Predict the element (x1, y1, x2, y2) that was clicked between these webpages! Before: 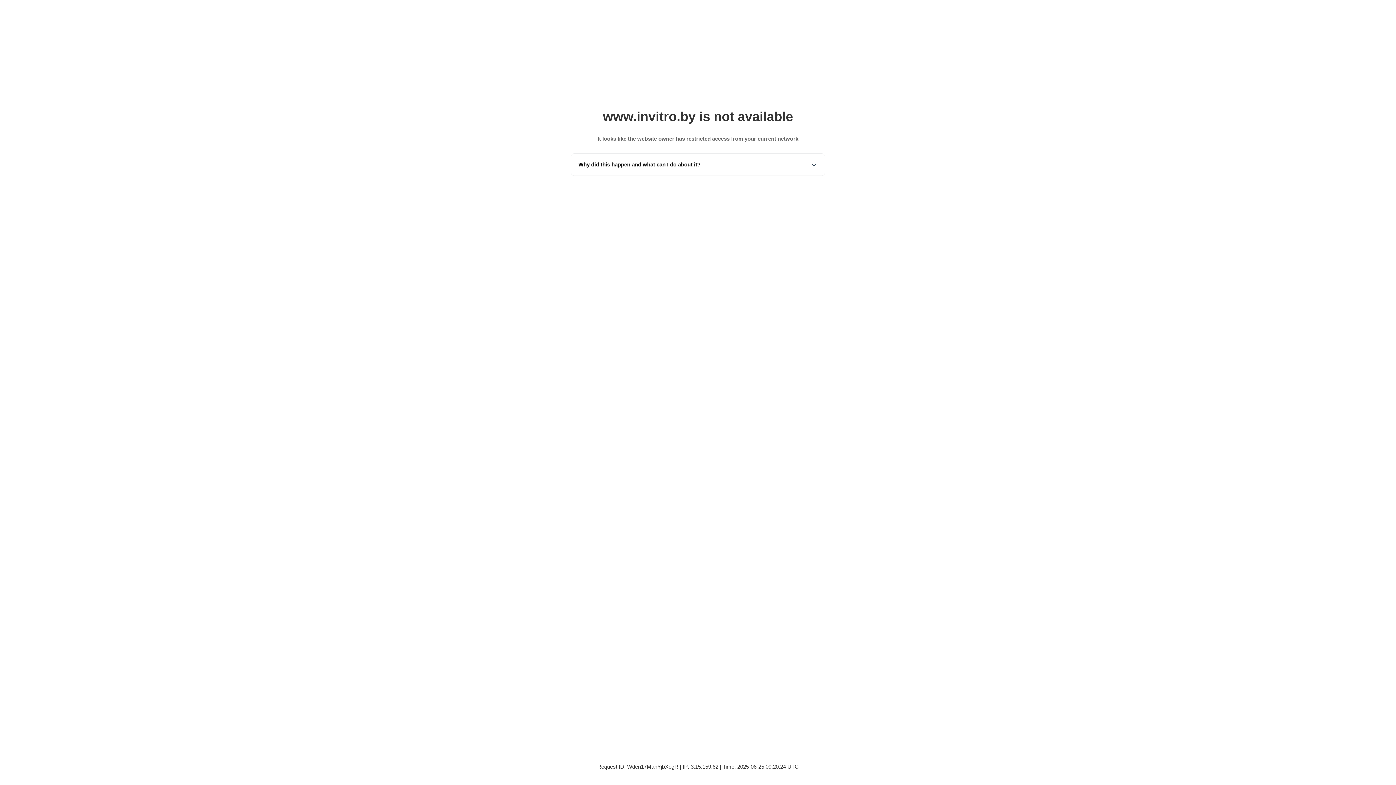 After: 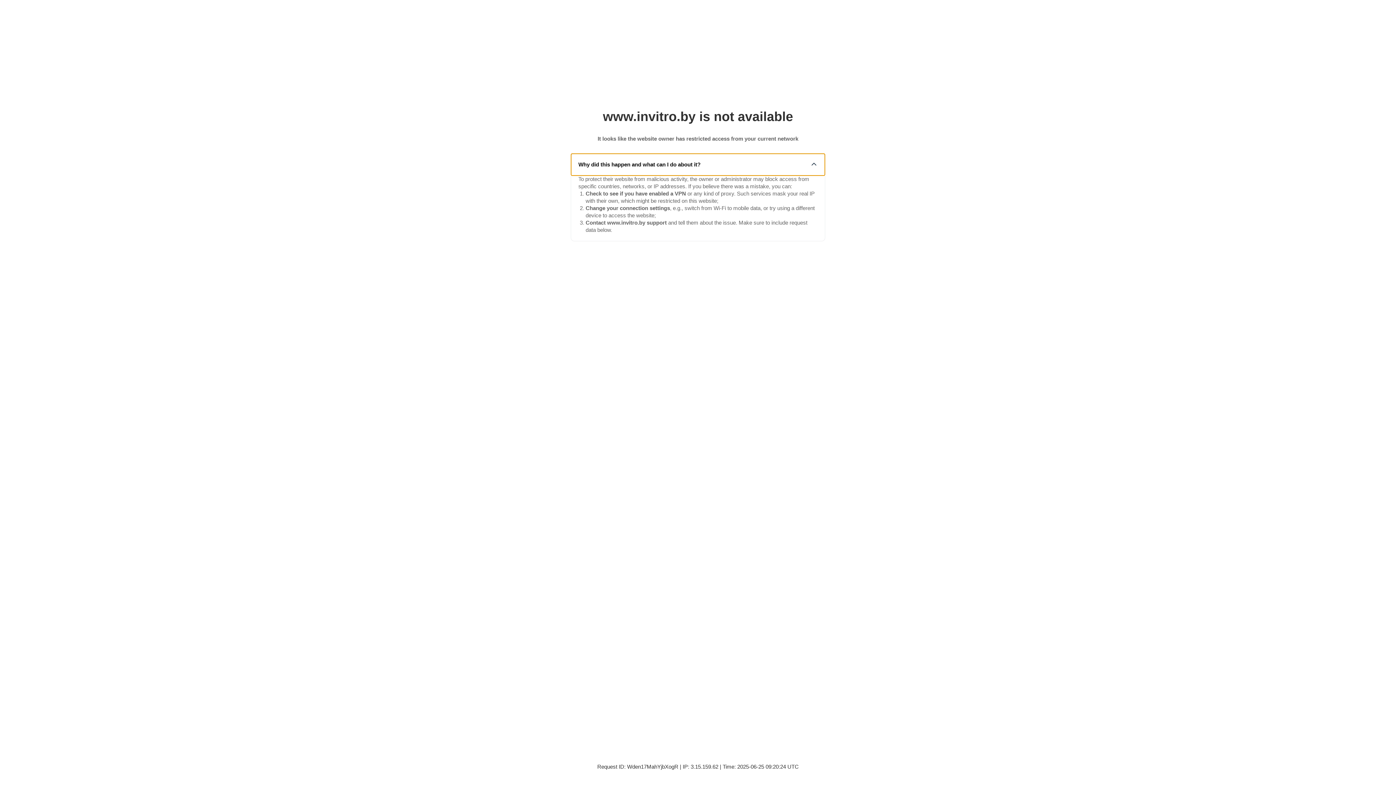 Action: bbox: (571, 153, 825, 175) label: Why did this happen and what can I do about it?